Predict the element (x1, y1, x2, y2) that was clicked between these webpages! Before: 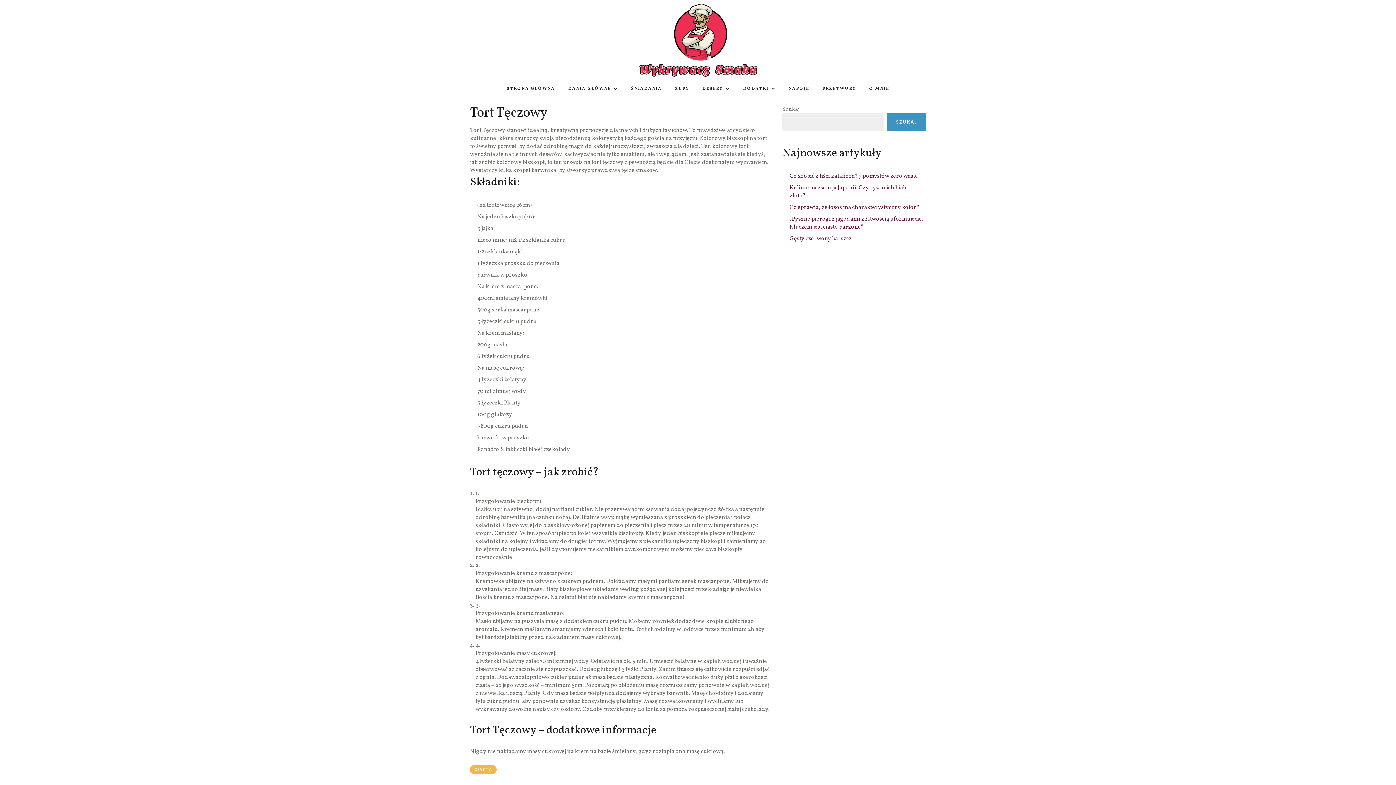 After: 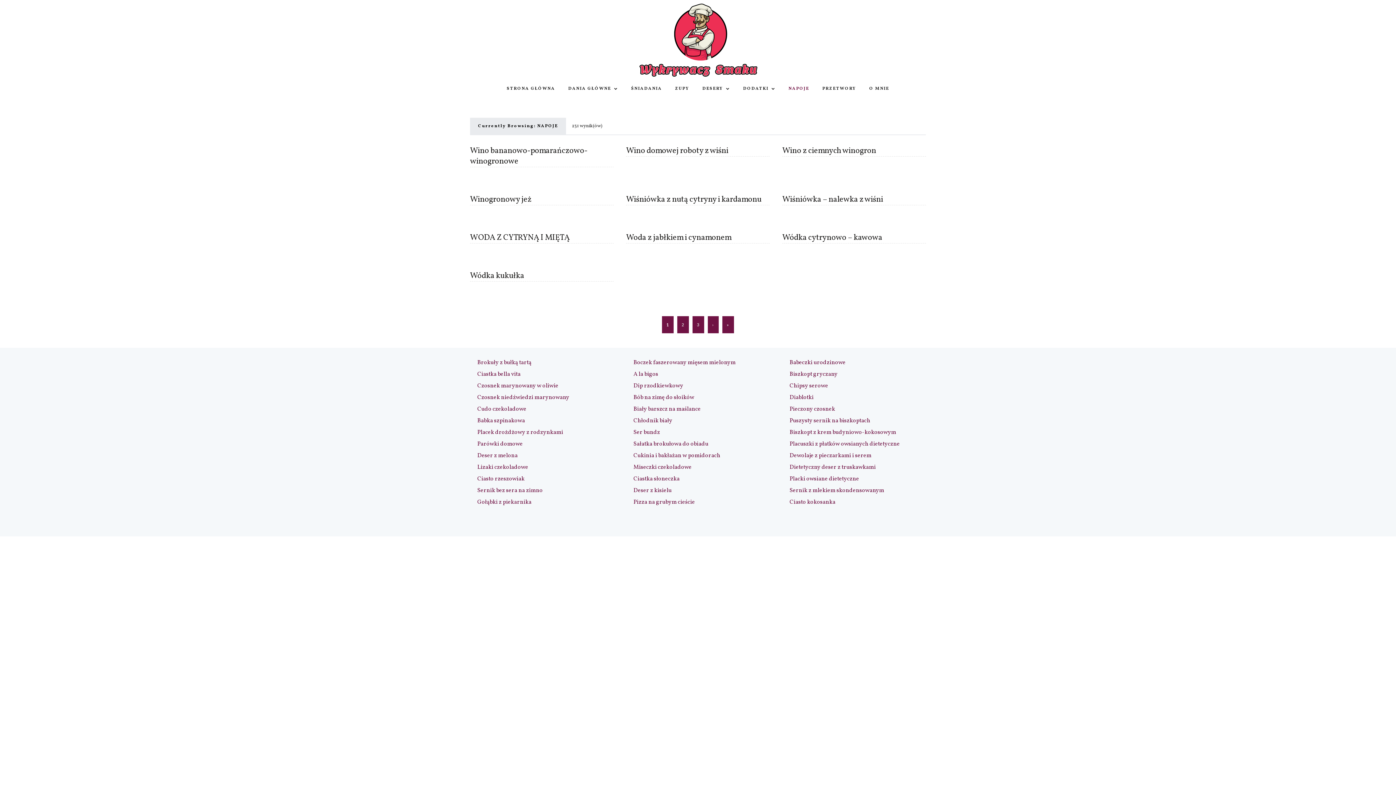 Action: label: NAPOJE bbox: (788, 84, 809, 93)